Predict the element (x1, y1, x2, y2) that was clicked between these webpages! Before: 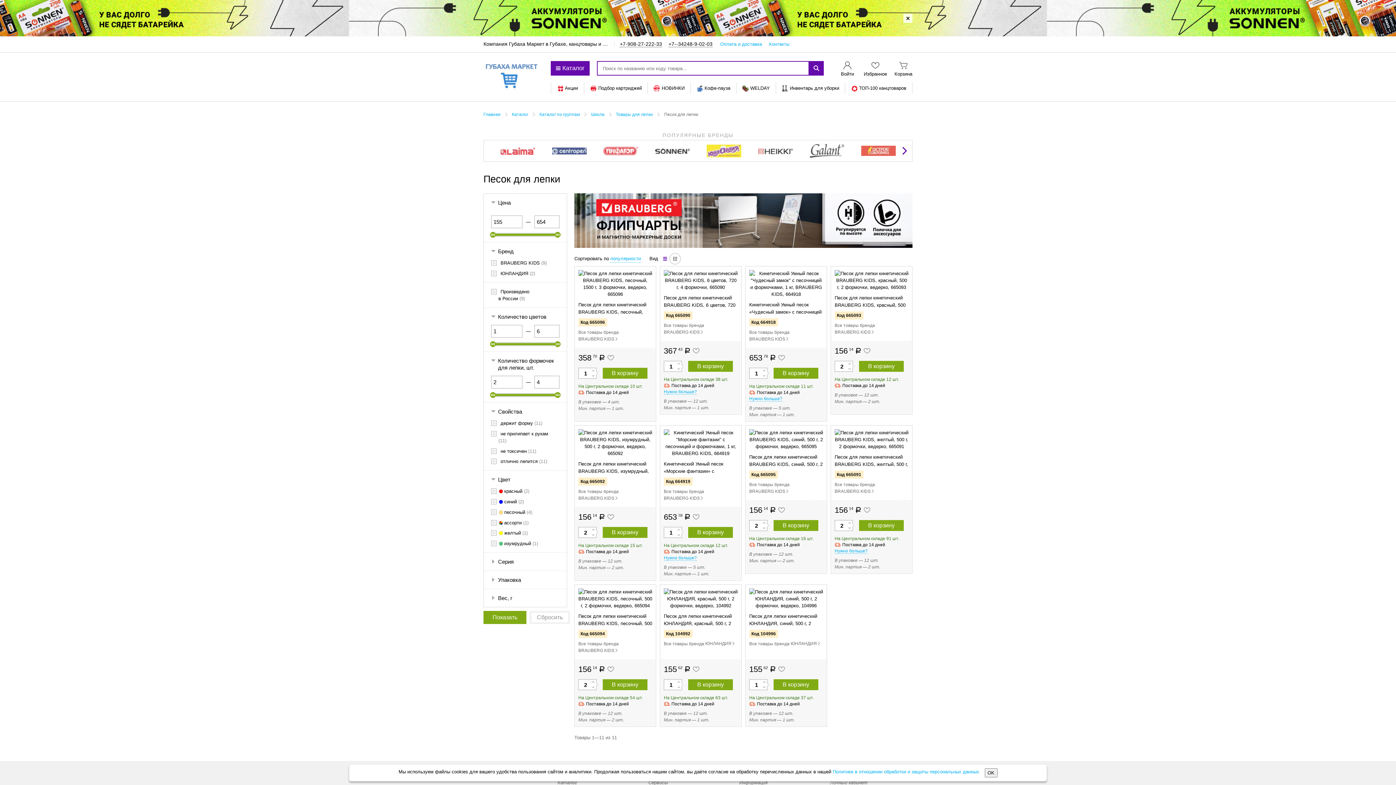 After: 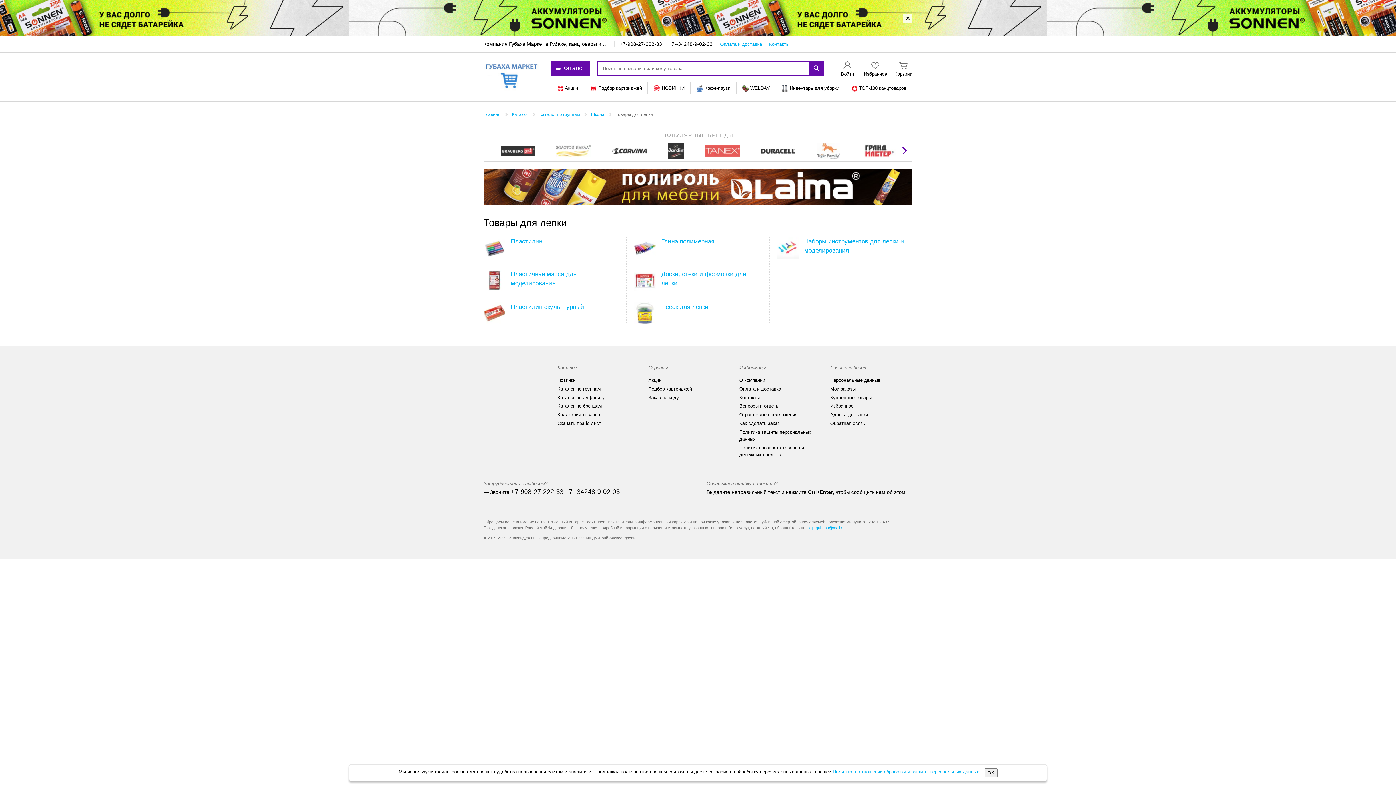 Action: label: Товары для лепки bbox: (616, 112, 653, 117)